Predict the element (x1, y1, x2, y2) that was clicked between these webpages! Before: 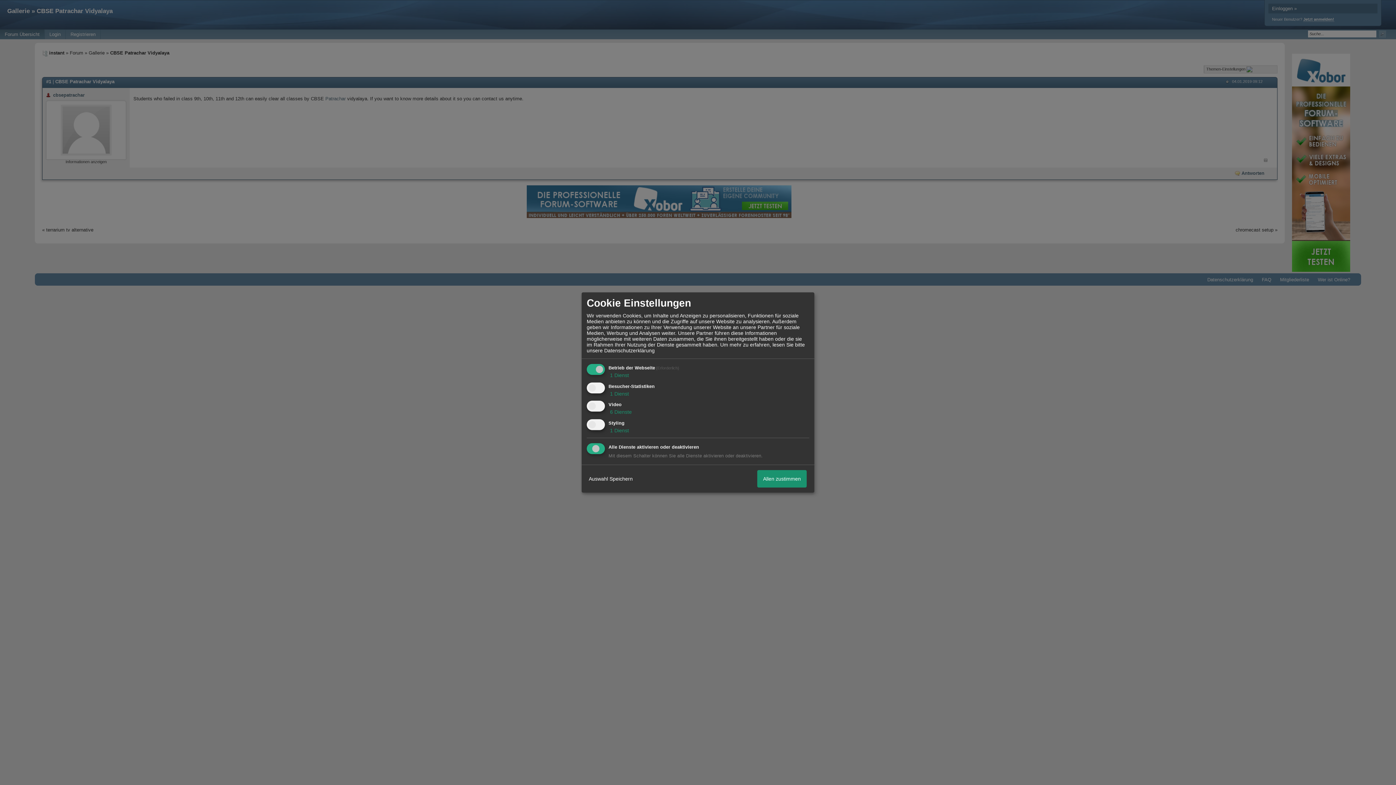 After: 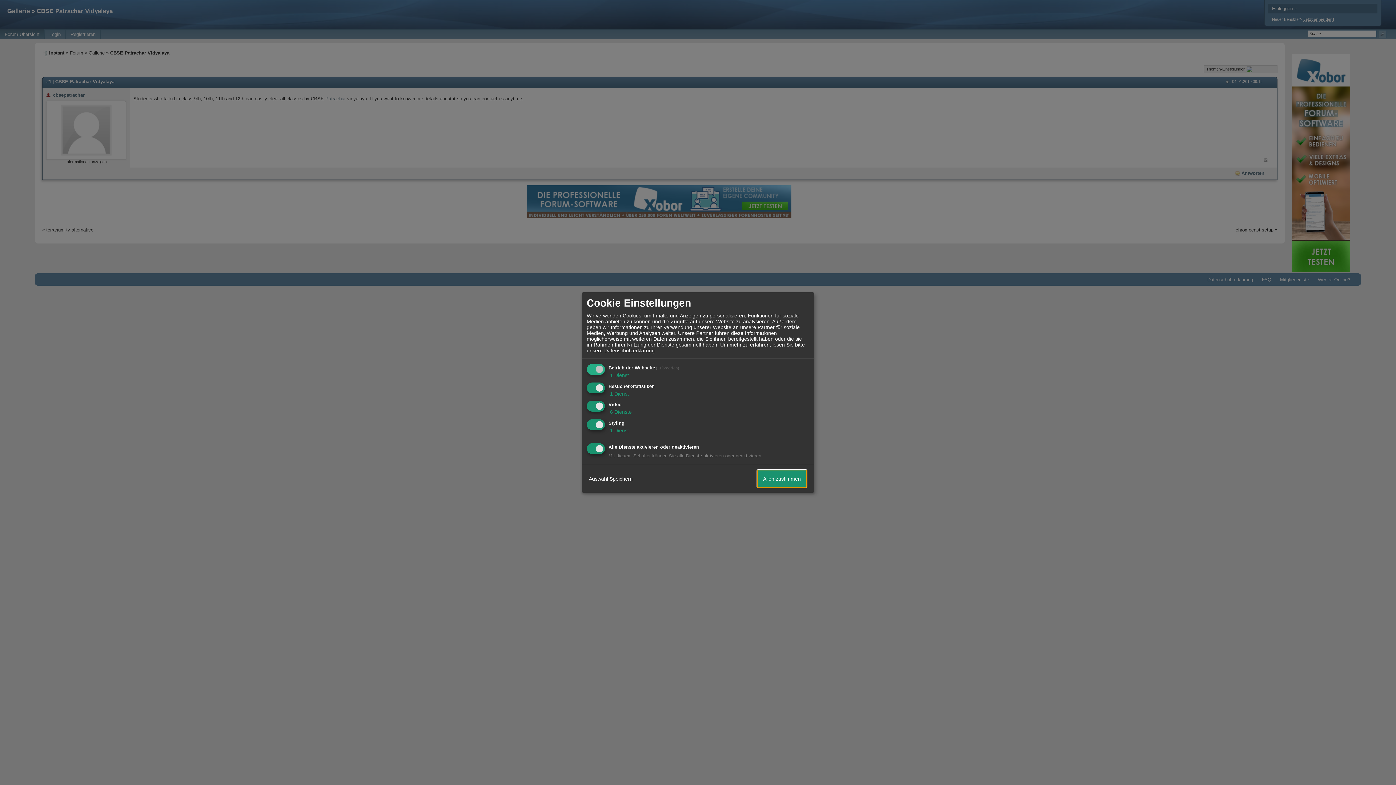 Action: label: Allen zustimmen bbox: (757, 470, 806, 487)